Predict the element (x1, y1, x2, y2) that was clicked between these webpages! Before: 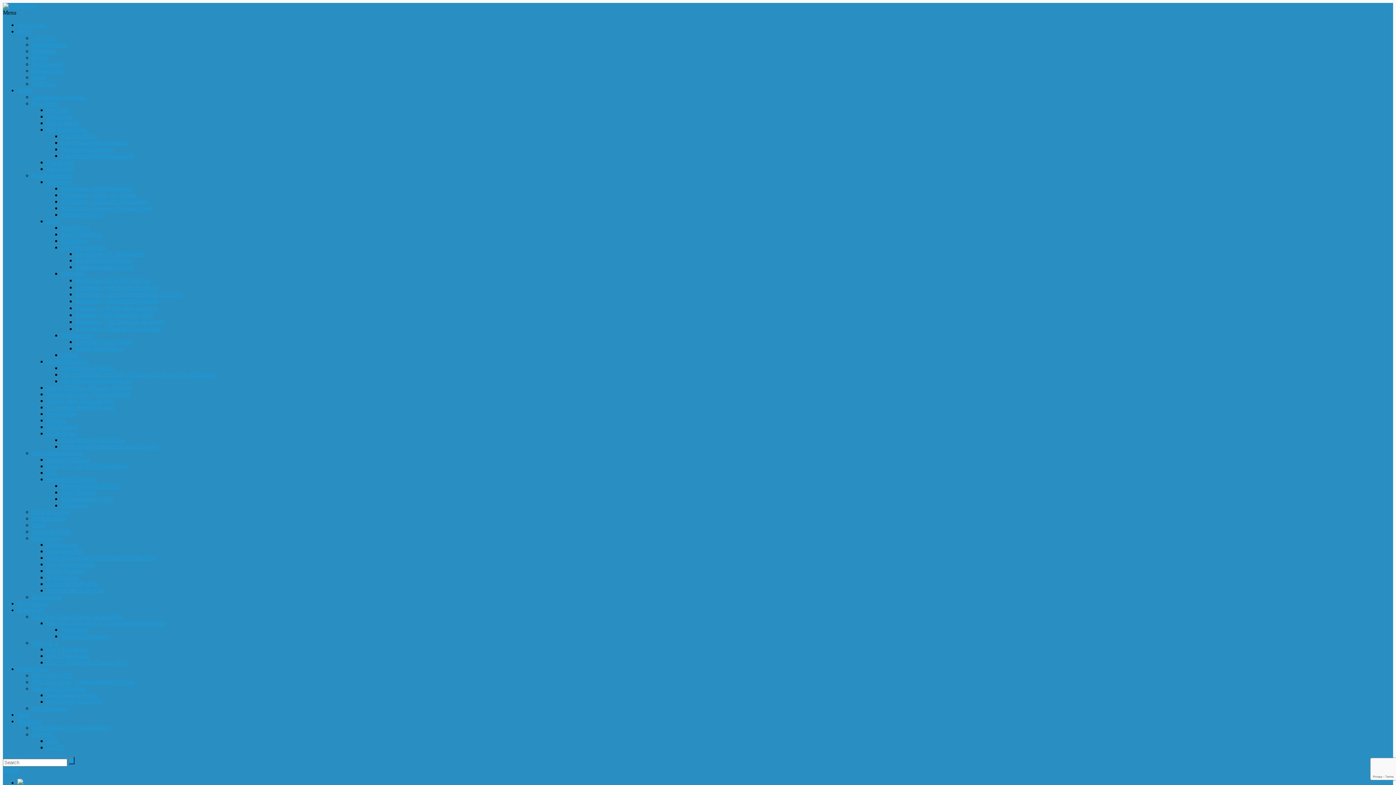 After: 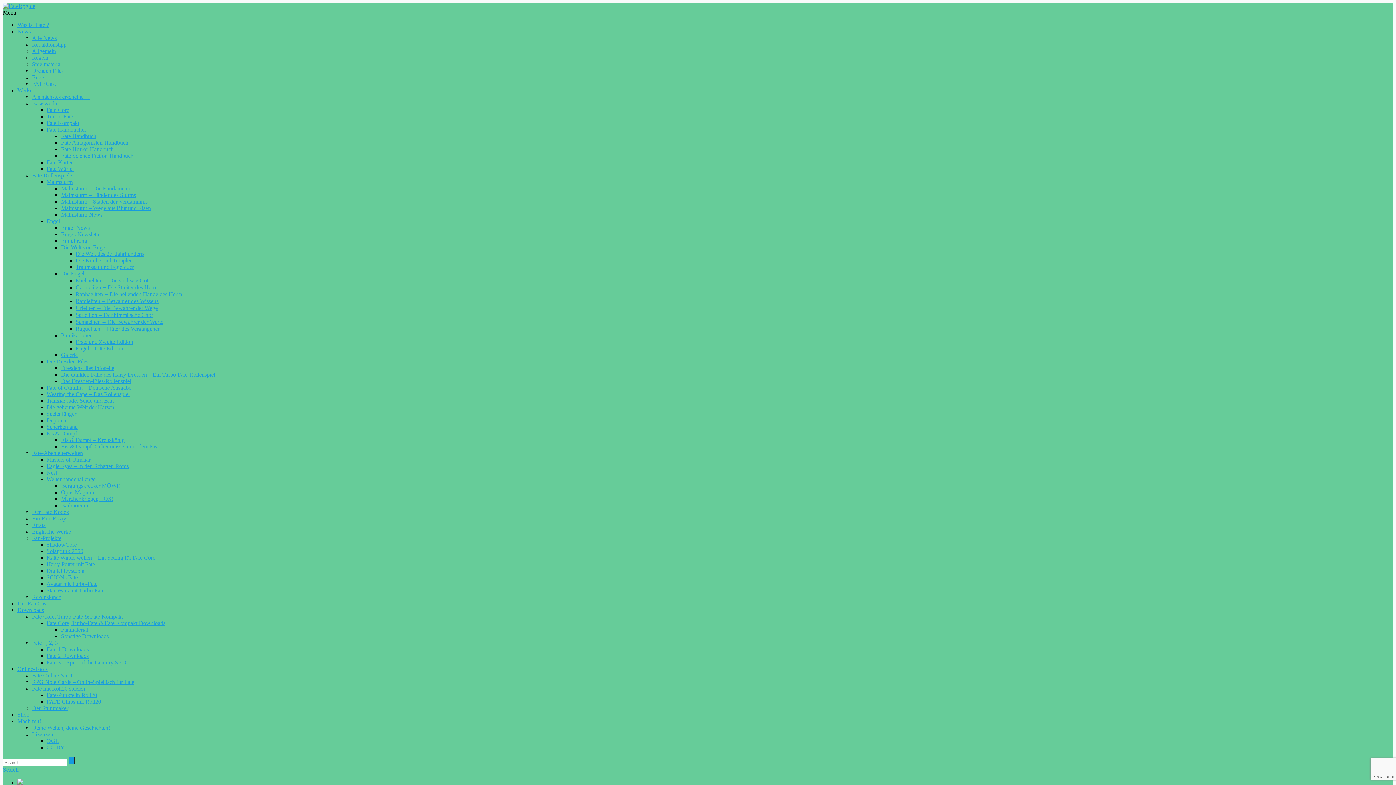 Action: label: Eis & Dampf – Kreuzkönig bbox: (61, 437, 124, 443)